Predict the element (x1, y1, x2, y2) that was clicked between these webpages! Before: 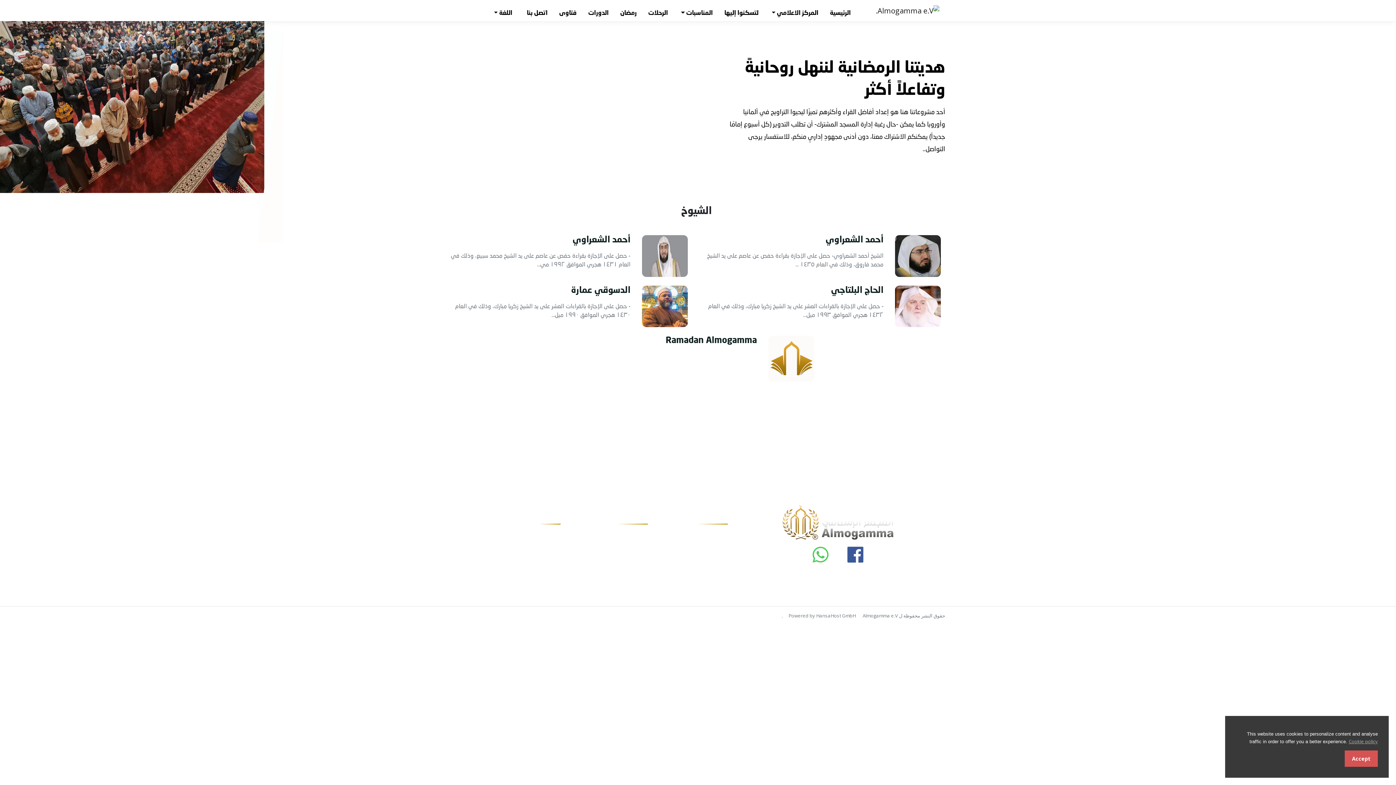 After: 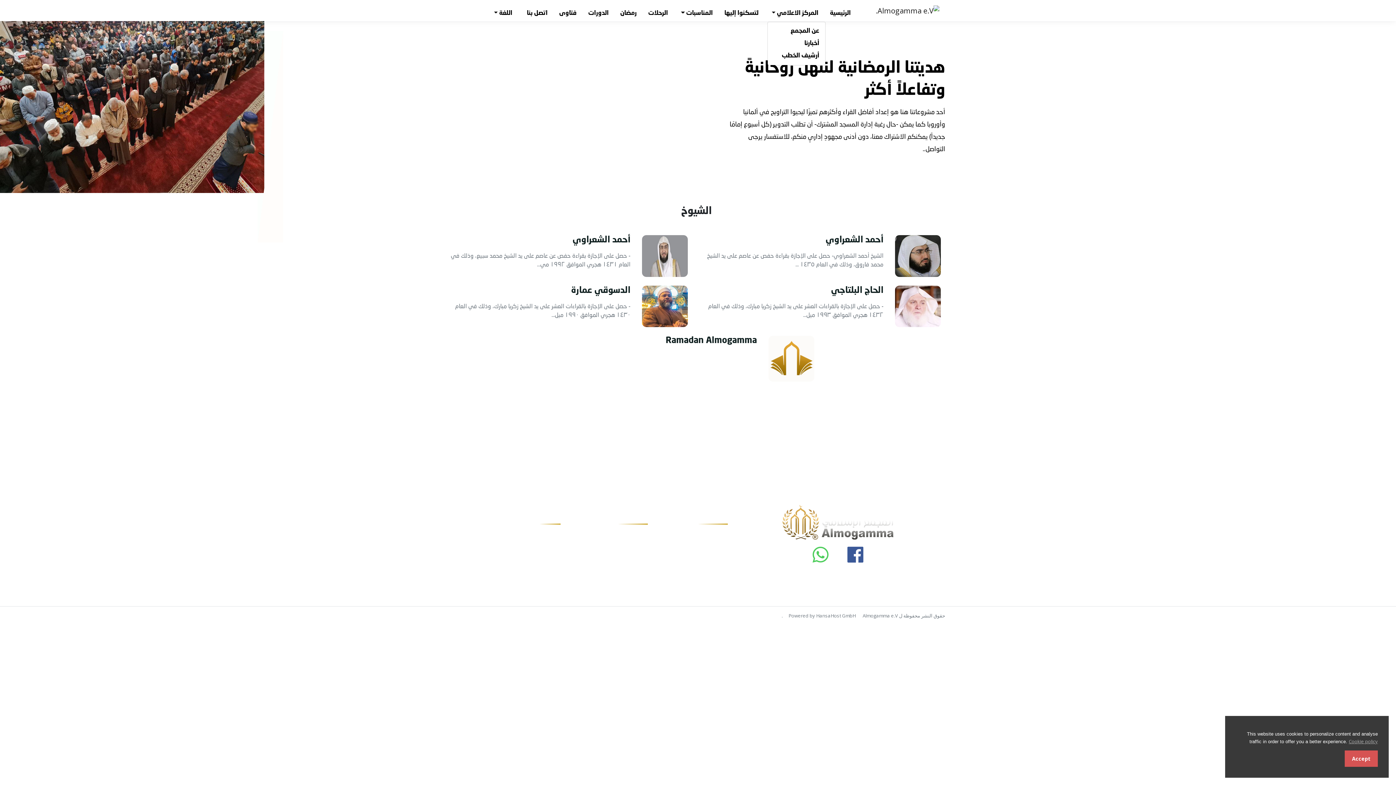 Action: label: المركز الاعلامي  bbox: (767, 5, 821, 21)